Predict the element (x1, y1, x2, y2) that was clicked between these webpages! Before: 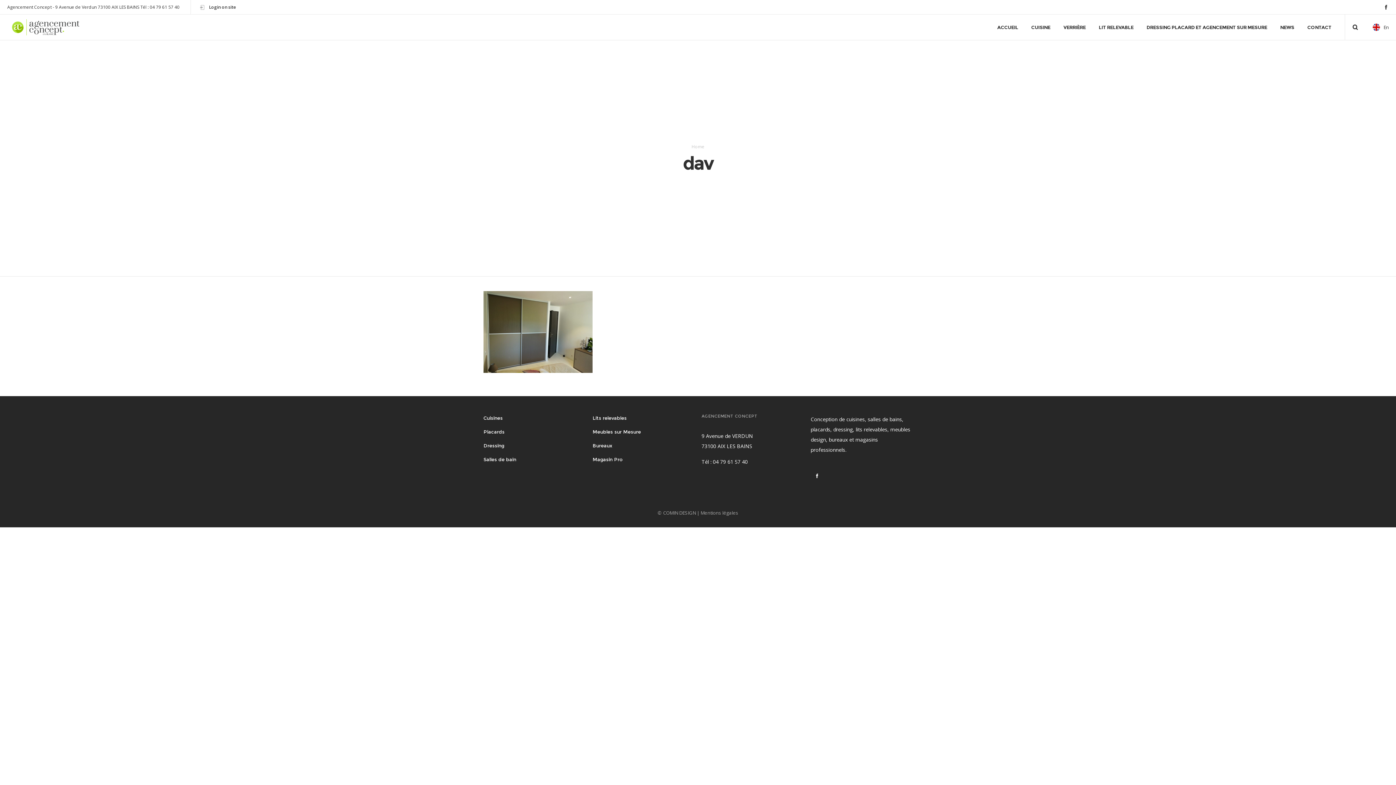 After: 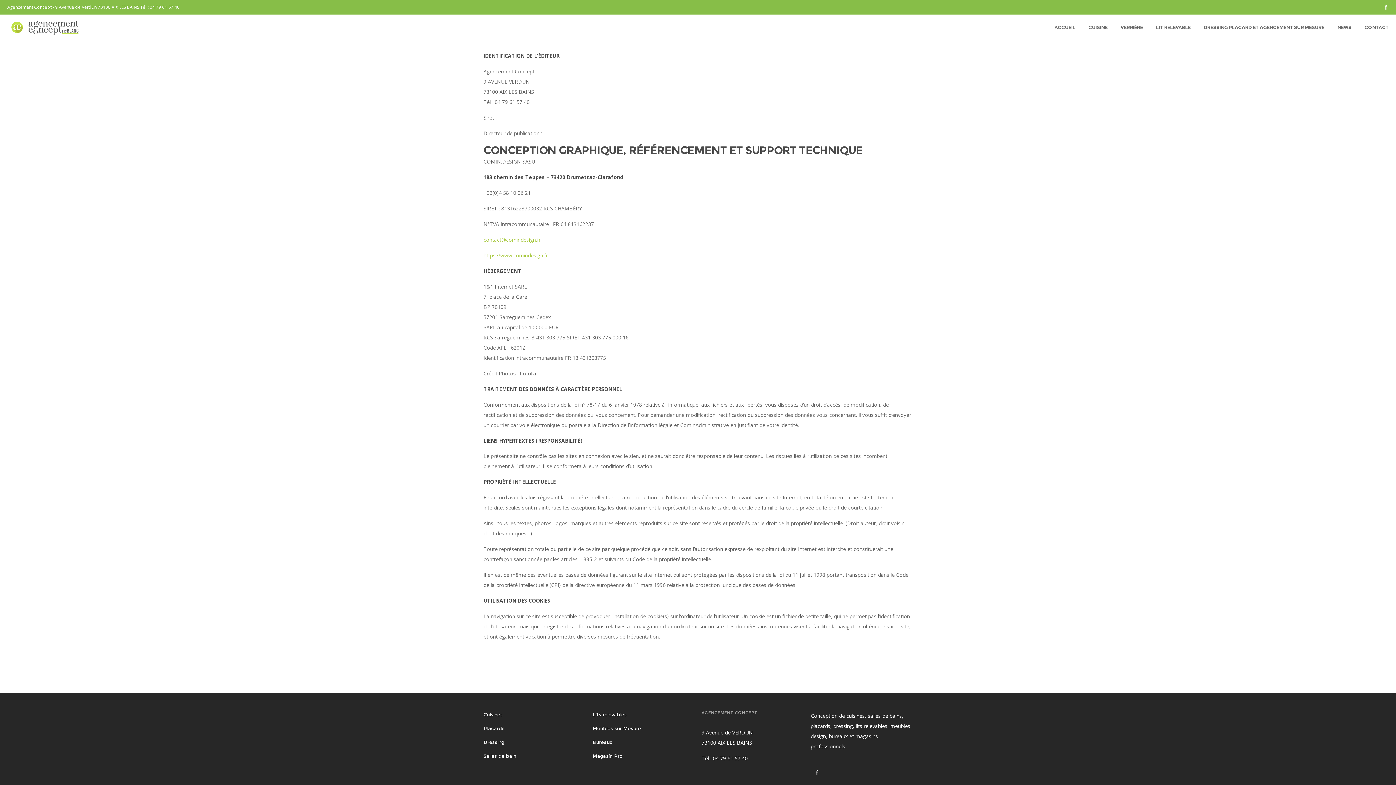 Action: bbox: (700, 509, 738, 516) label: Mentions légales